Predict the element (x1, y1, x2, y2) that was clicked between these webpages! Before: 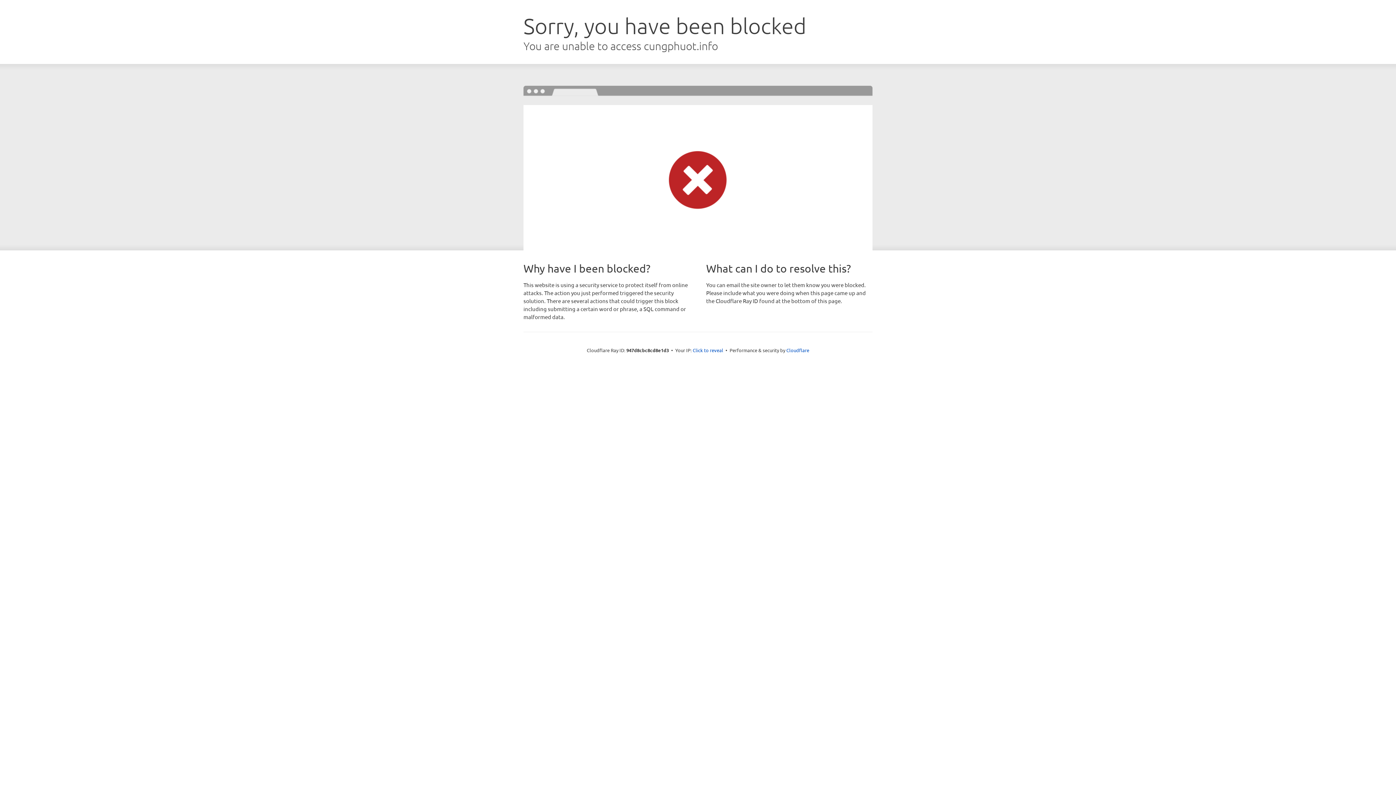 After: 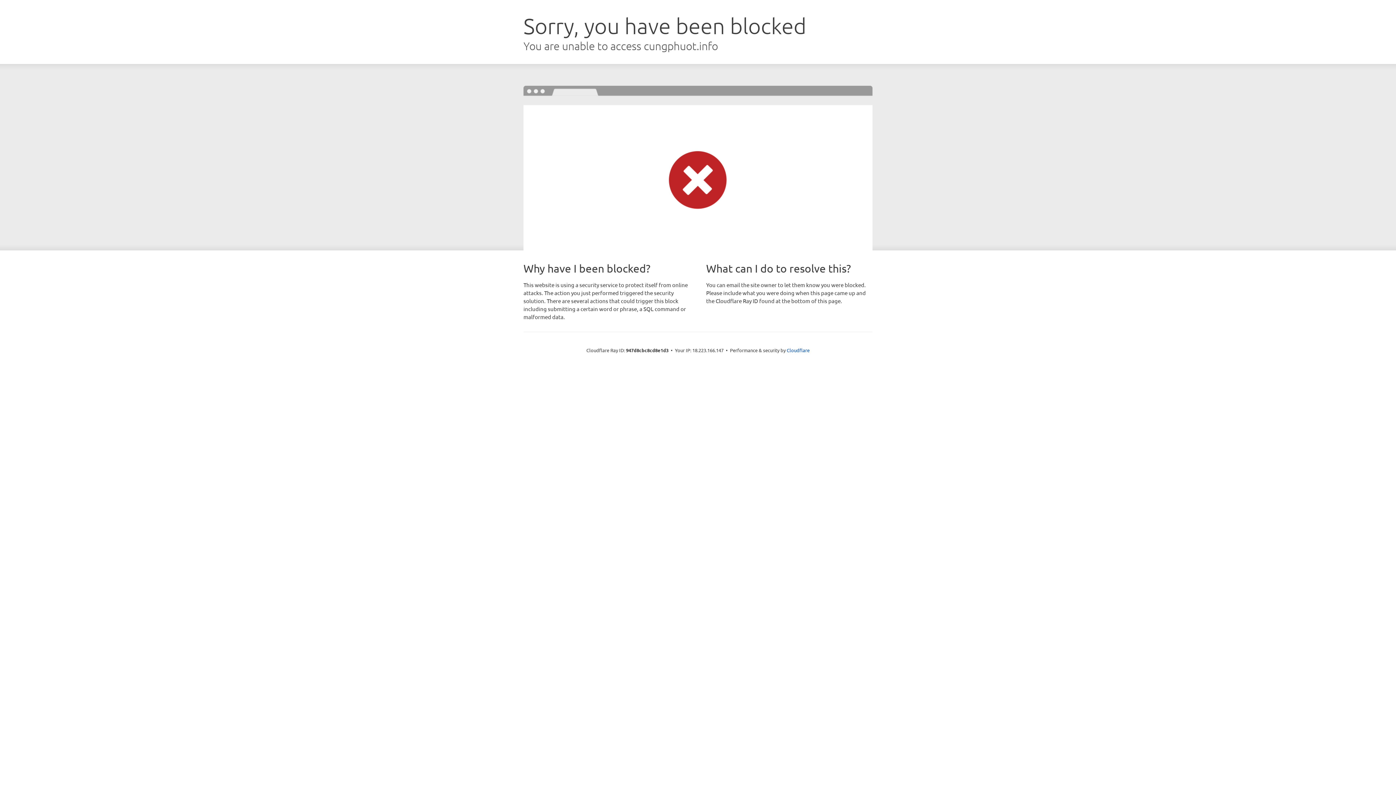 Action: label: Click to reveal bbox: (692, 346, 723, 353)